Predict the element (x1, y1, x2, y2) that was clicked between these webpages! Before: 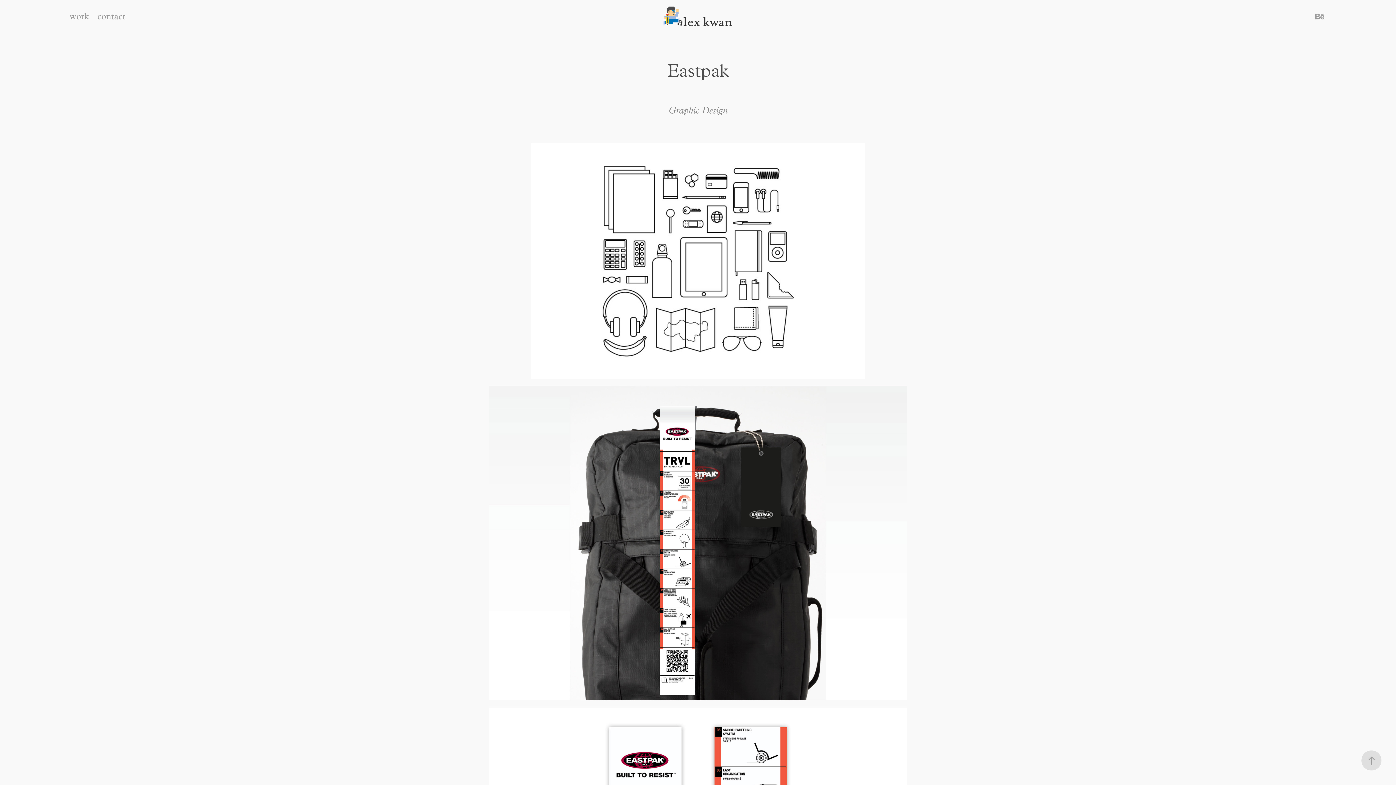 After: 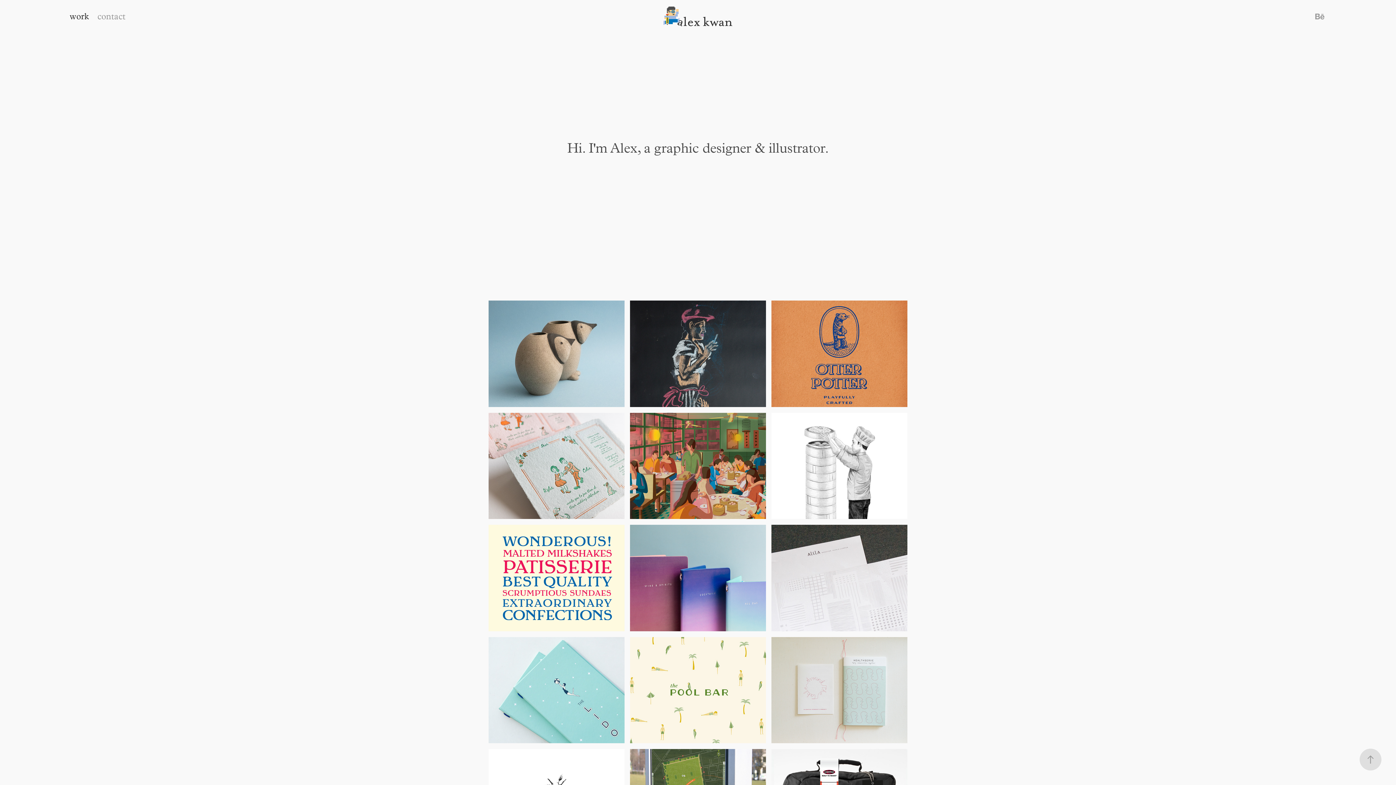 Action: bbox: (69, 11, 88, 21) label: work